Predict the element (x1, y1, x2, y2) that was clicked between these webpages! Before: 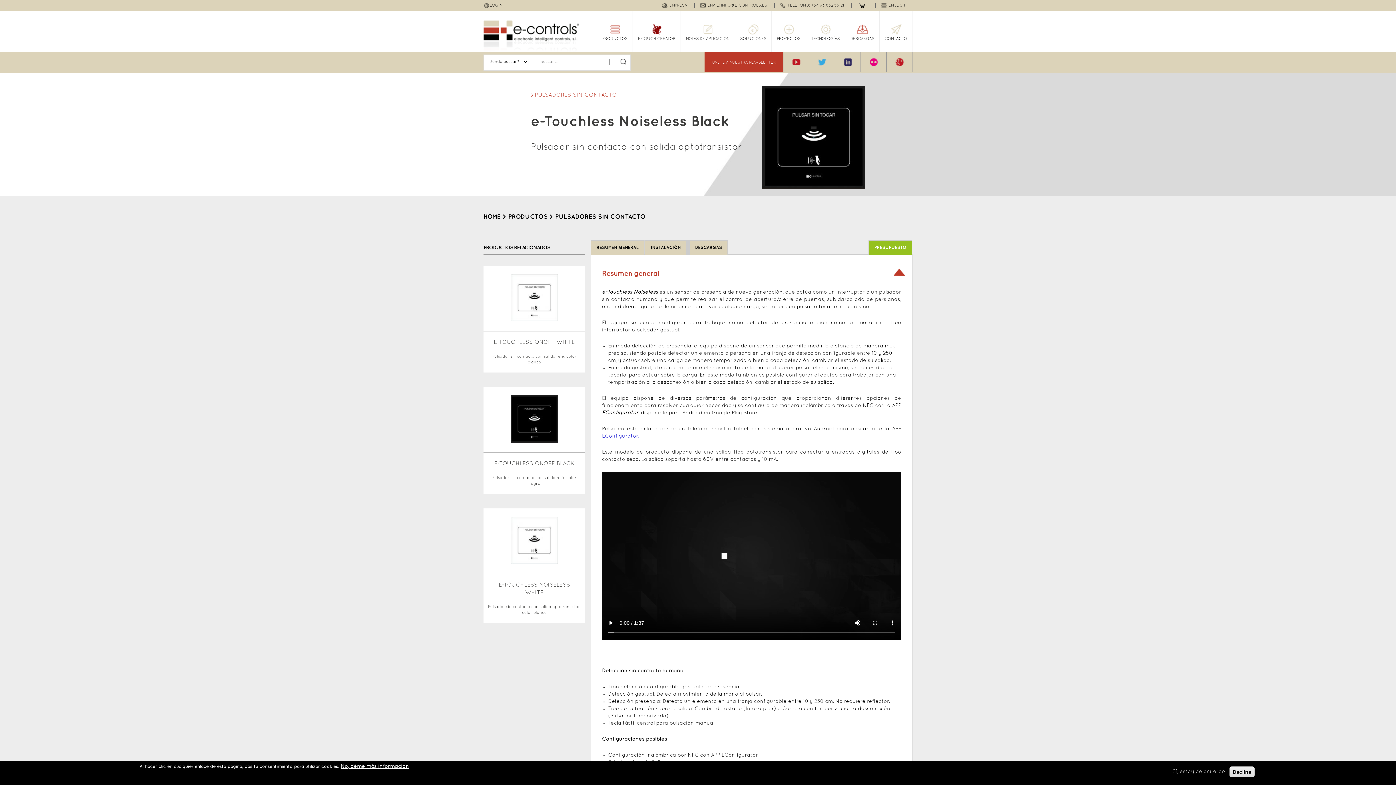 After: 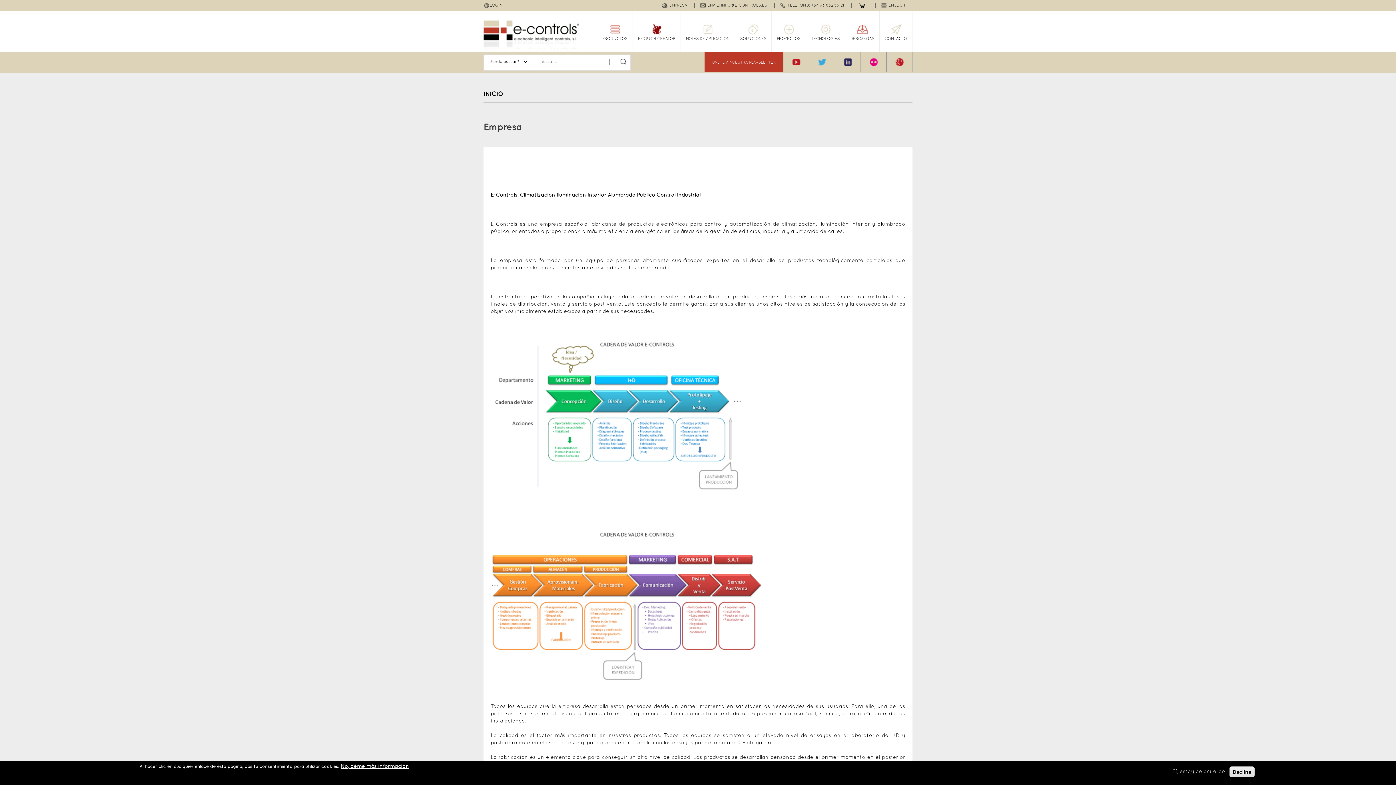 Action: label: EMPRESA bbox: (669, 3, 687, 7)